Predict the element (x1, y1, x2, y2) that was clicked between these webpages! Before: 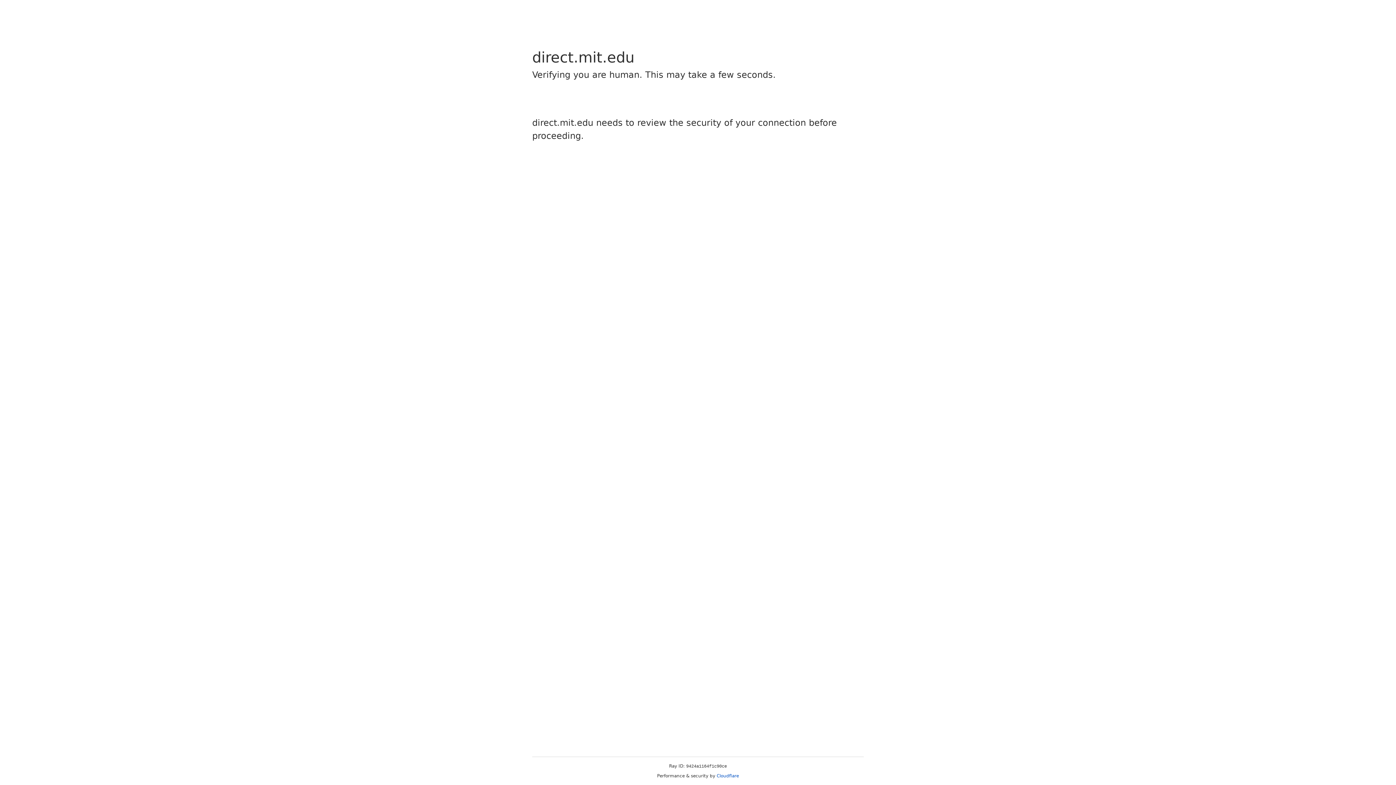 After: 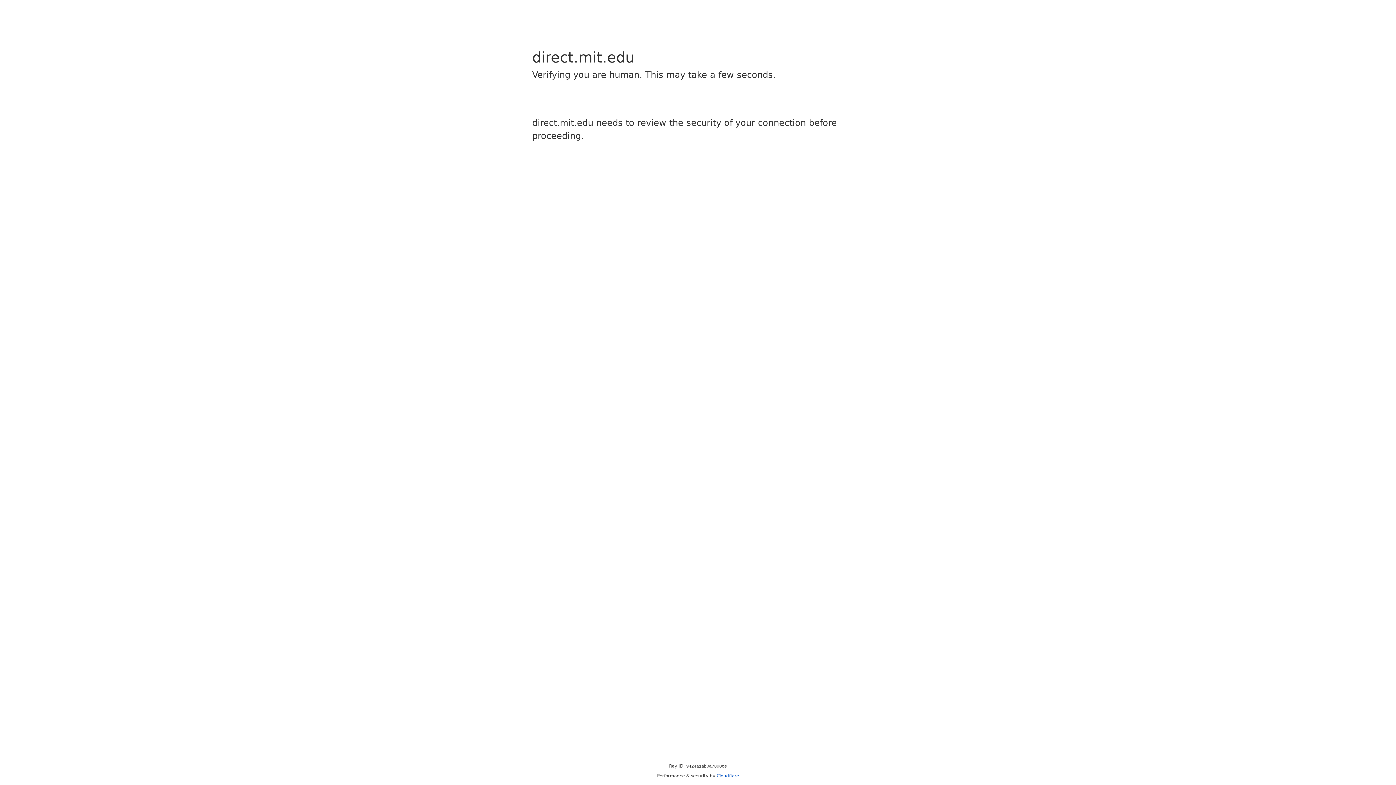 Action: label: Cloudflare bbox: (716, 773, 739, 778)